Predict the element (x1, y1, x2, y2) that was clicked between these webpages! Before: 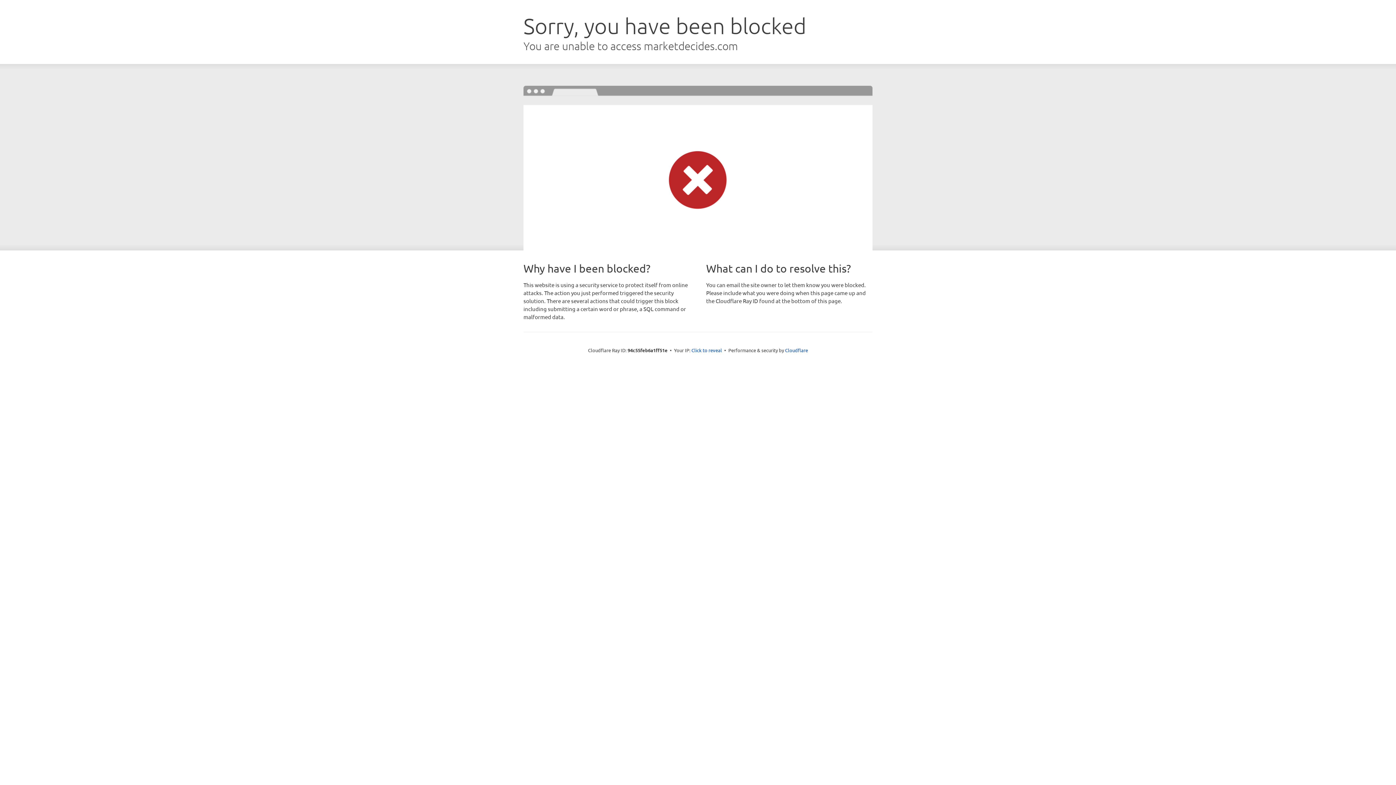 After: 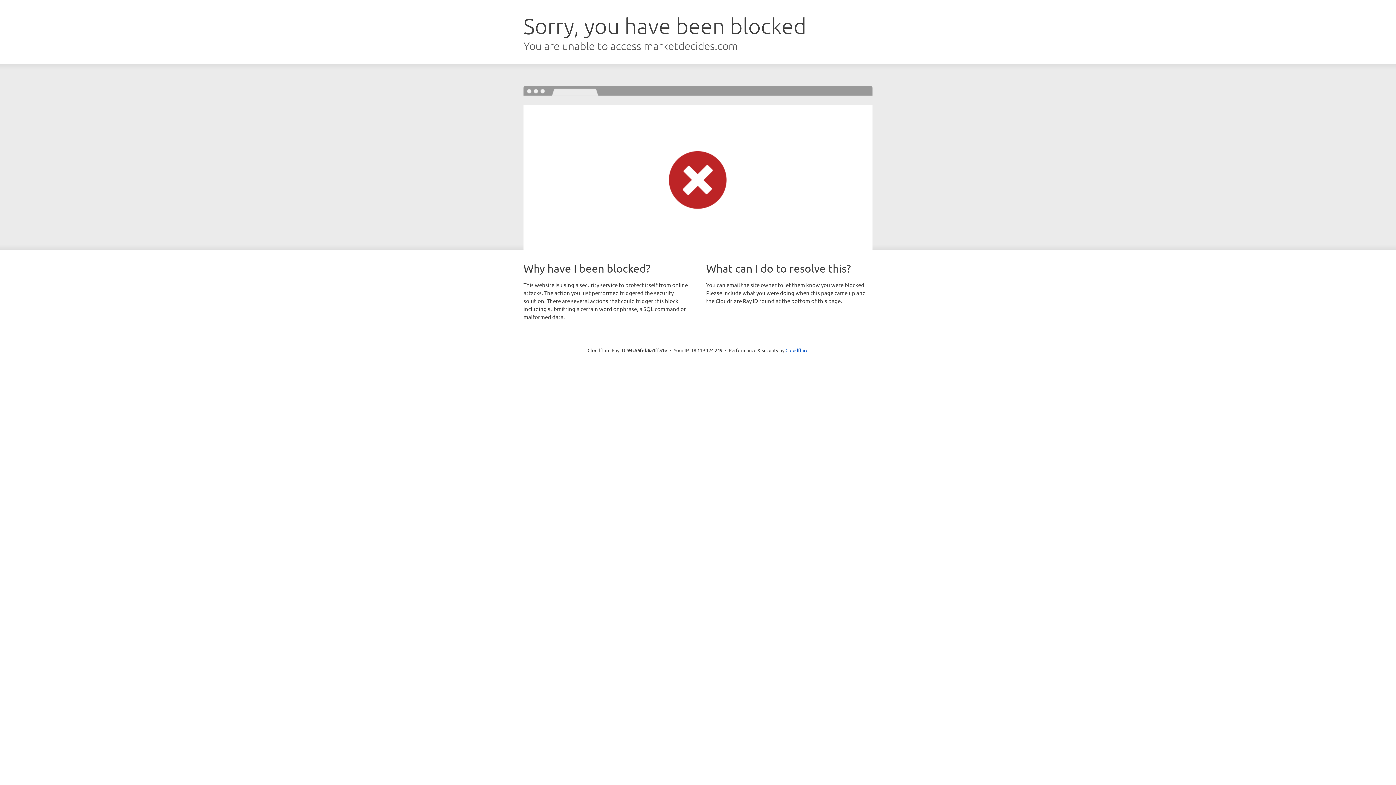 Action: label: Click to reveal bbox: (691, 346, 722, 353)